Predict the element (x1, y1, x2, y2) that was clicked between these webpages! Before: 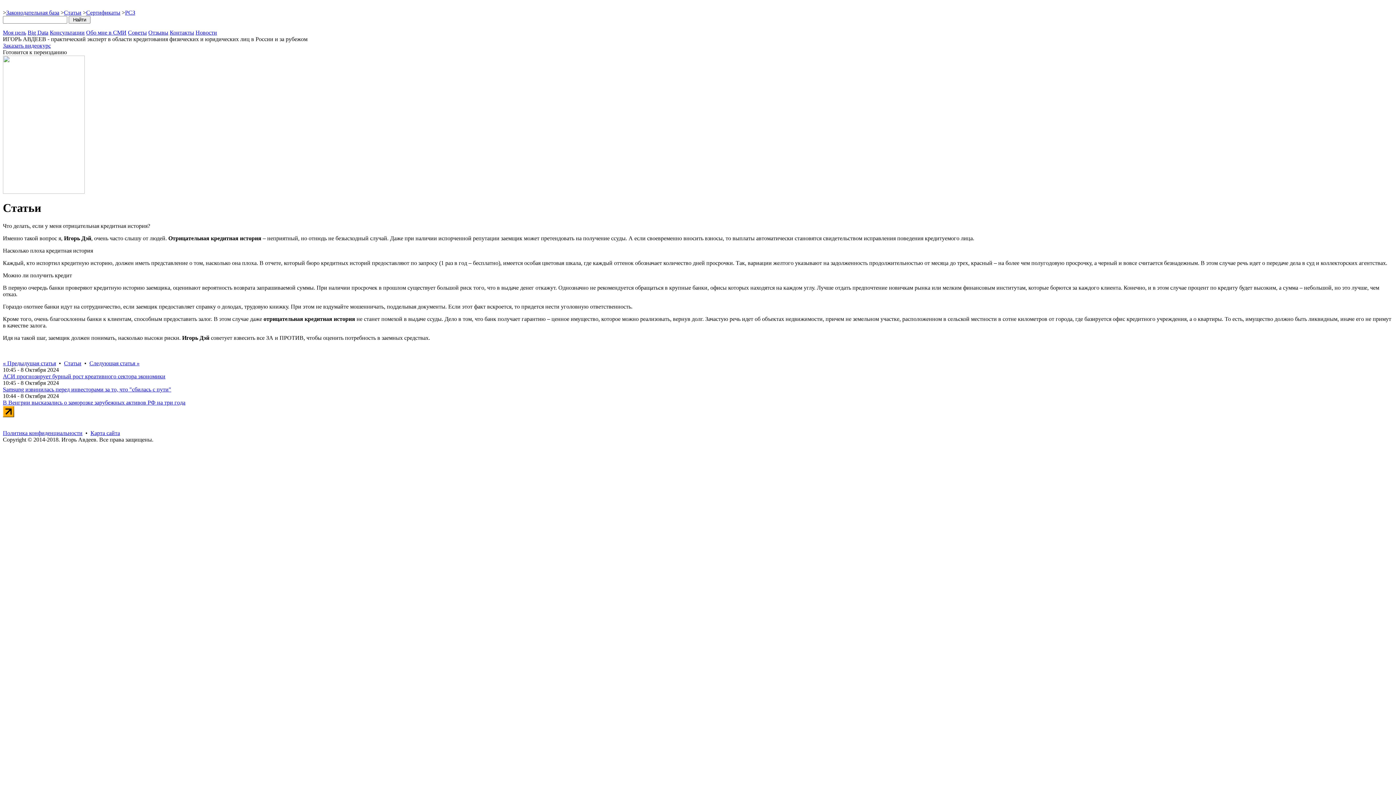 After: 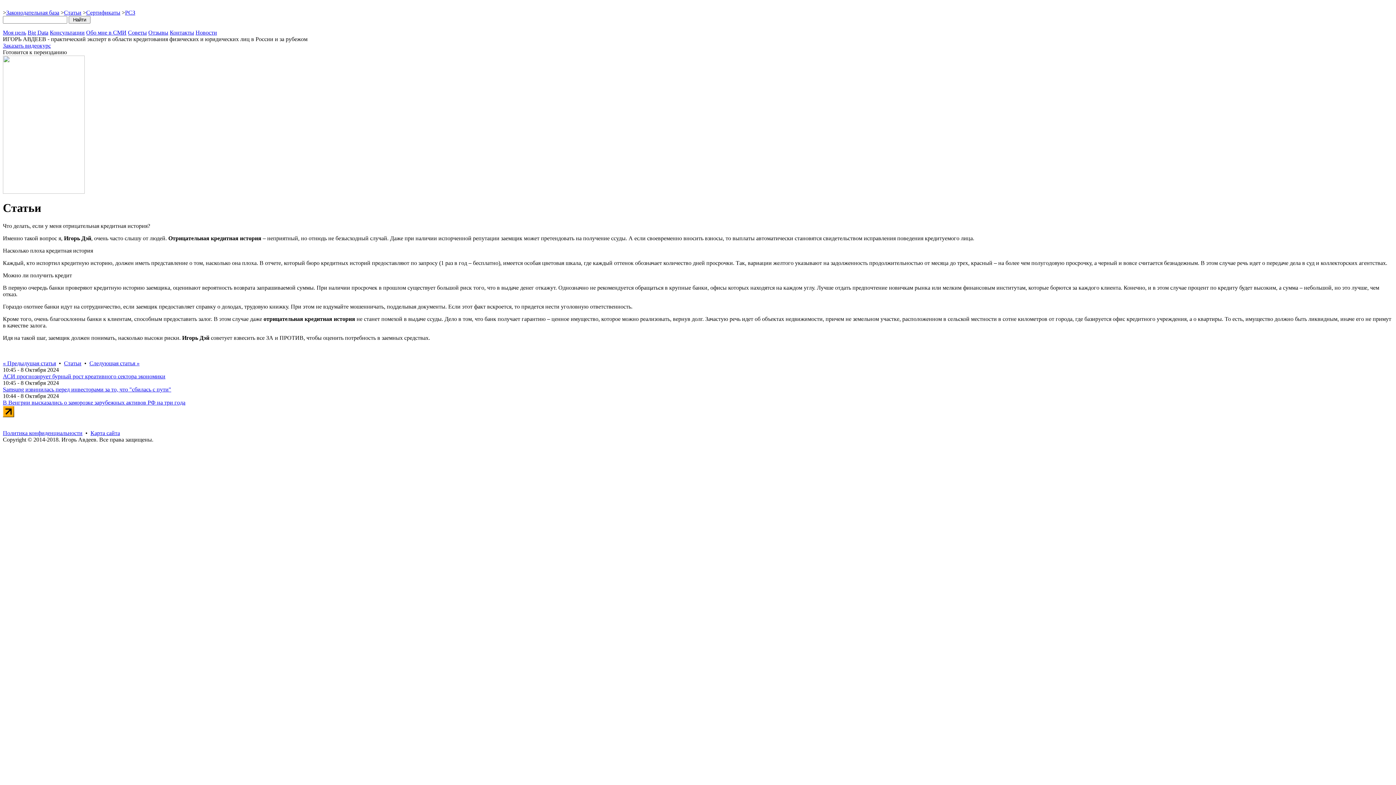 Action: bbox: (36, 423, 68, 429)